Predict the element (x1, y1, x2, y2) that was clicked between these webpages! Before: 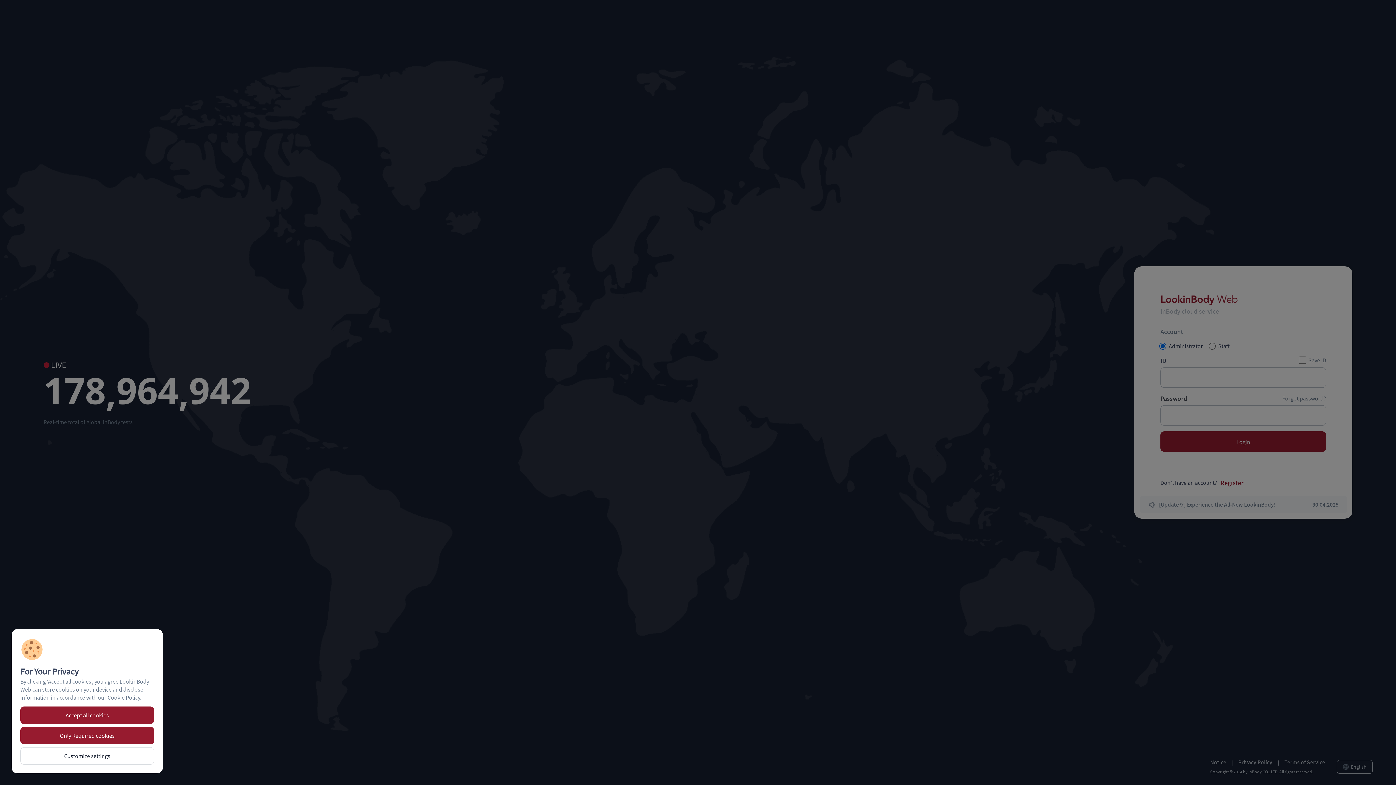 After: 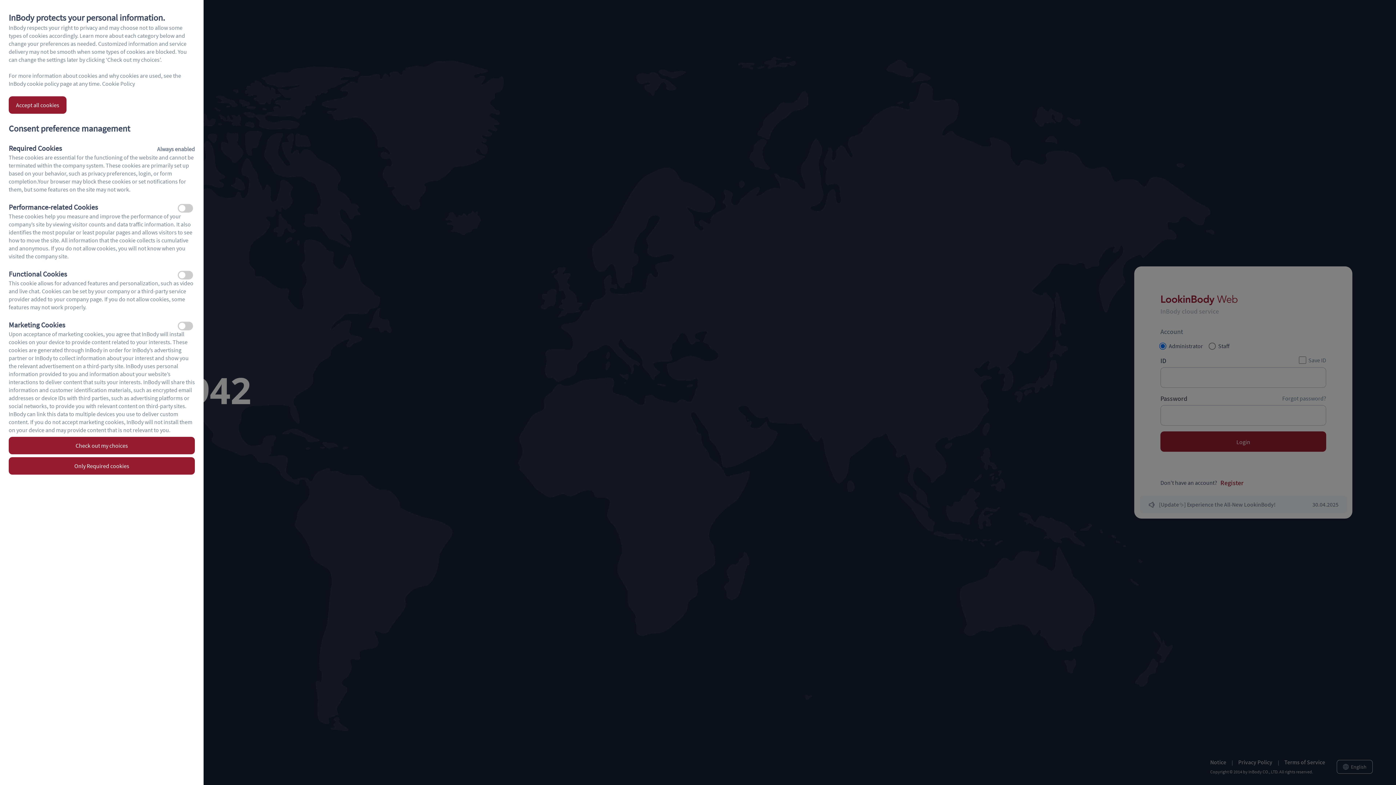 Action: label: Customize settings bbox: (20, 747, 154, 765)